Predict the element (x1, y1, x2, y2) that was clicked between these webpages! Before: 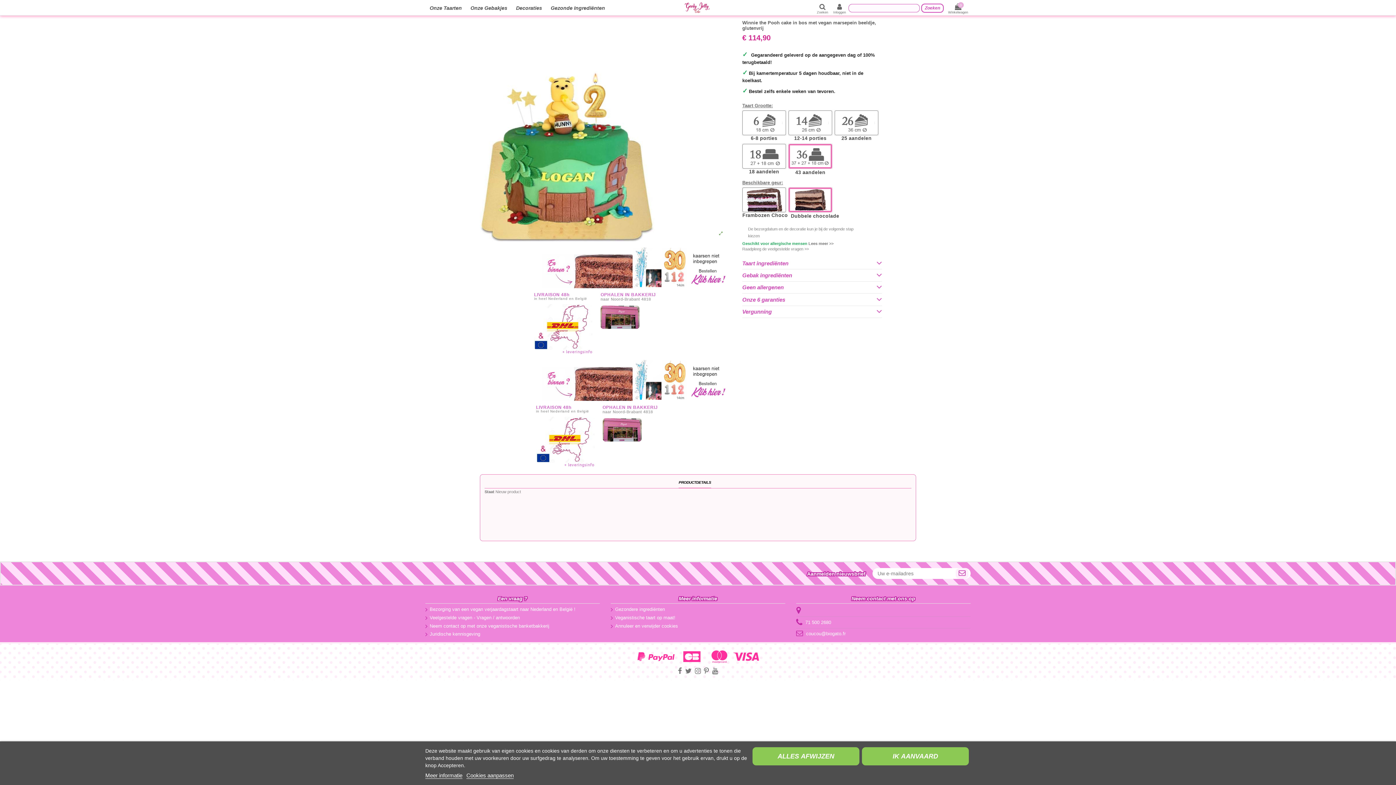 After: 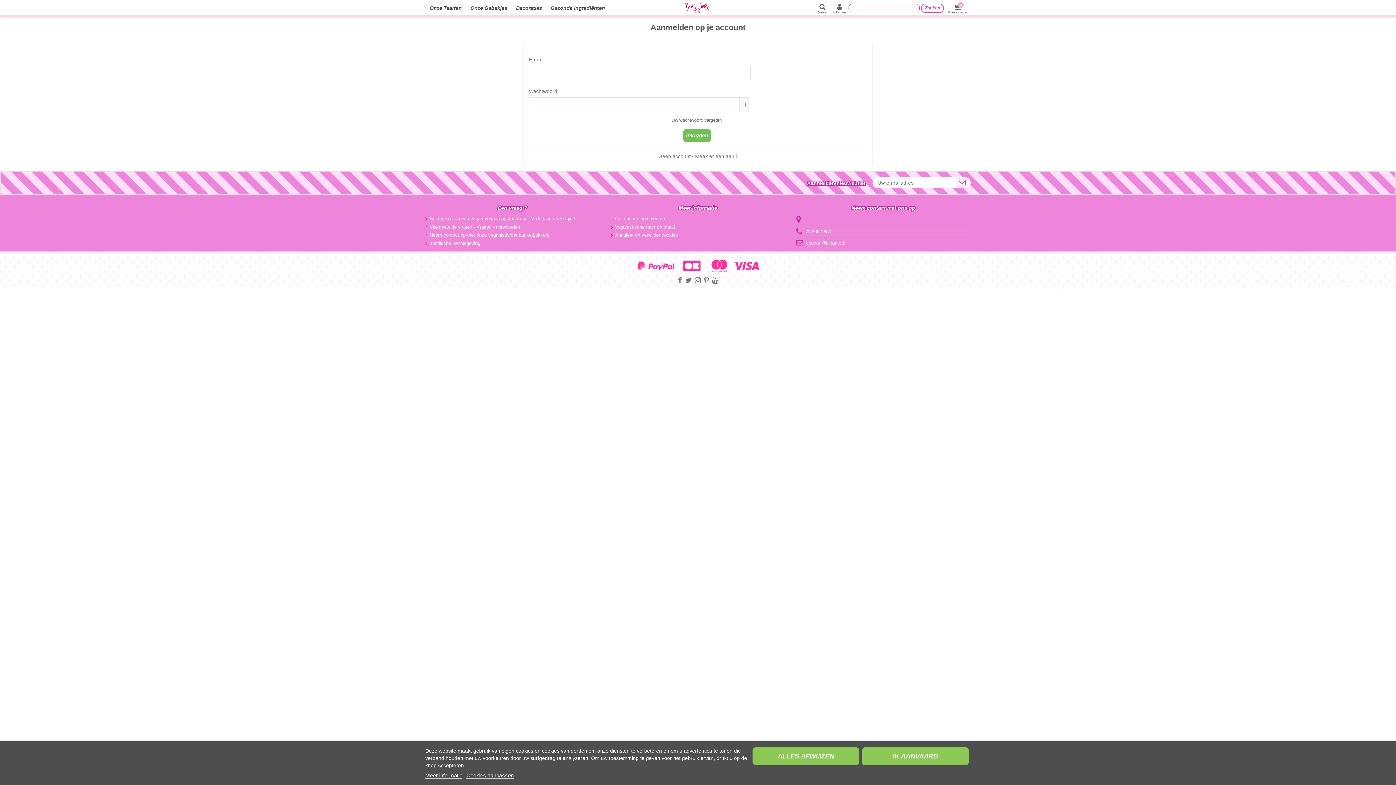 Action: bbox: (833, 3, 846, 13) label: Inloggen